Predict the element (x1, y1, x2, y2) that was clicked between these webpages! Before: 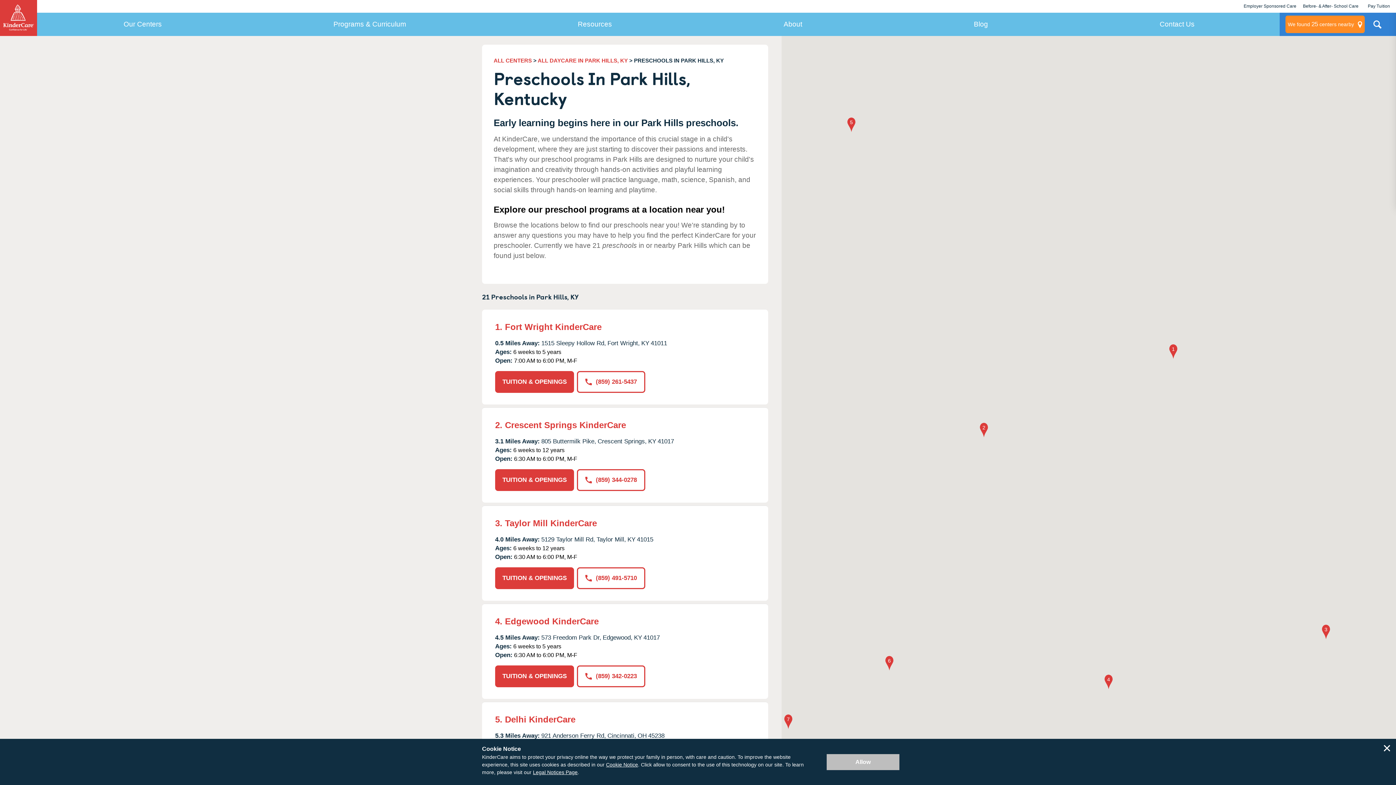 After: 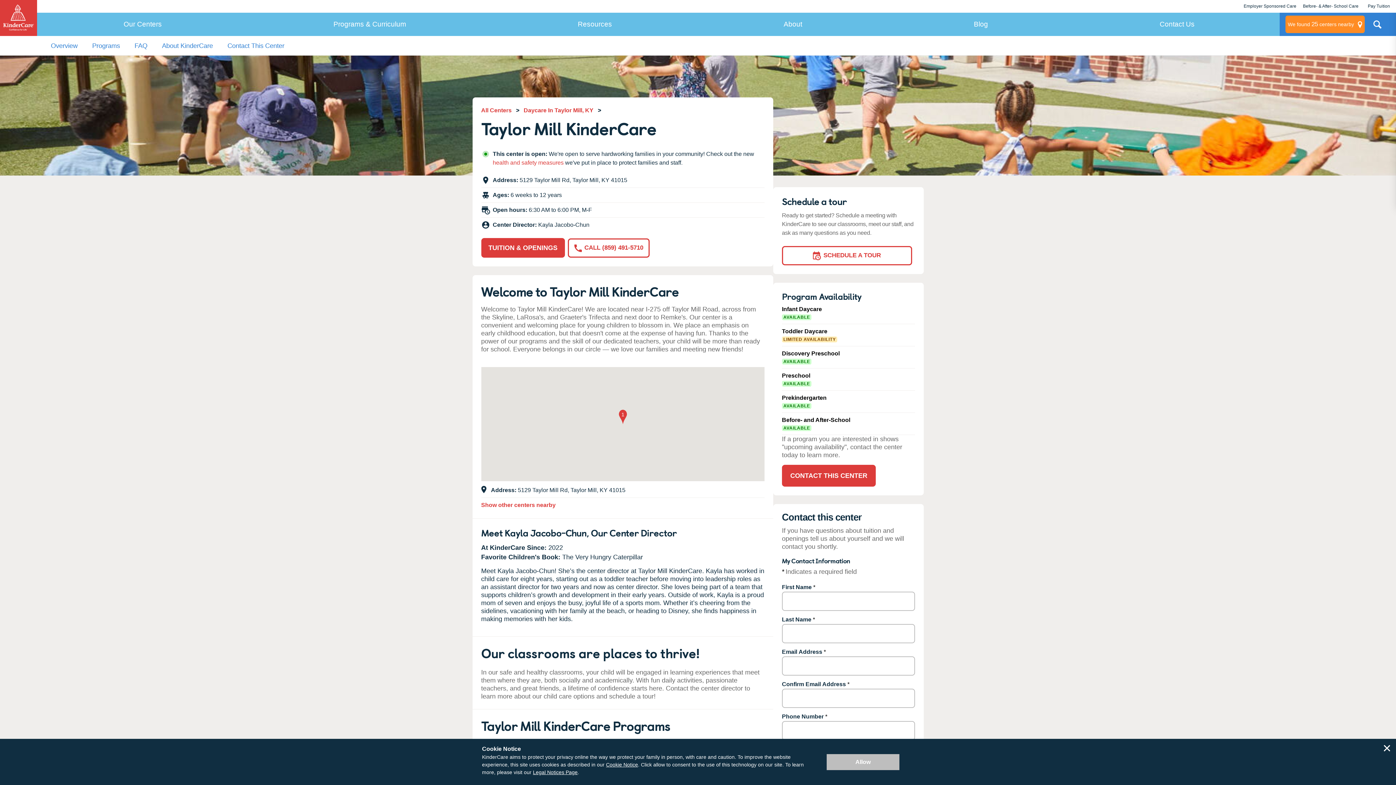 Action: bbox: (495, 517, 762, 528) label: 3. Taylor Mill KinderCare